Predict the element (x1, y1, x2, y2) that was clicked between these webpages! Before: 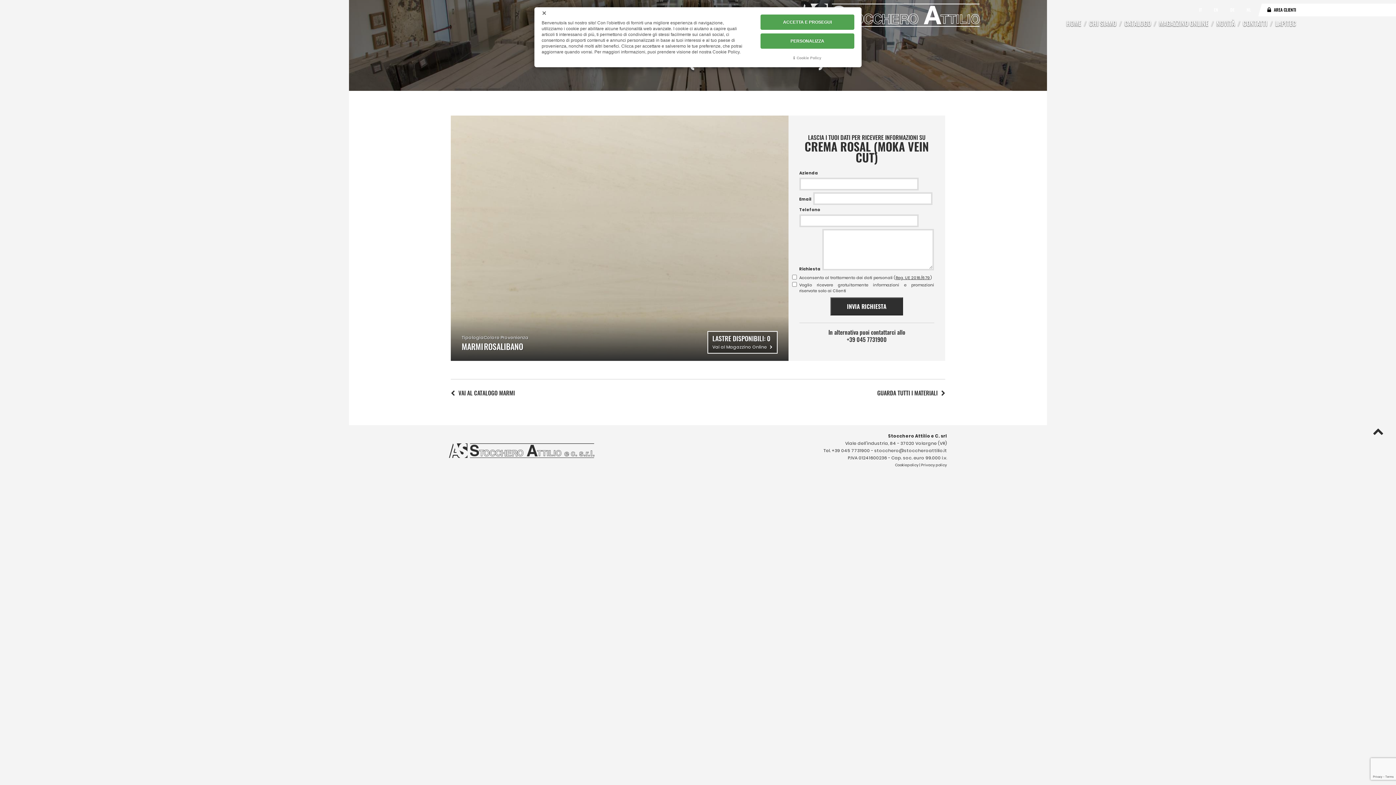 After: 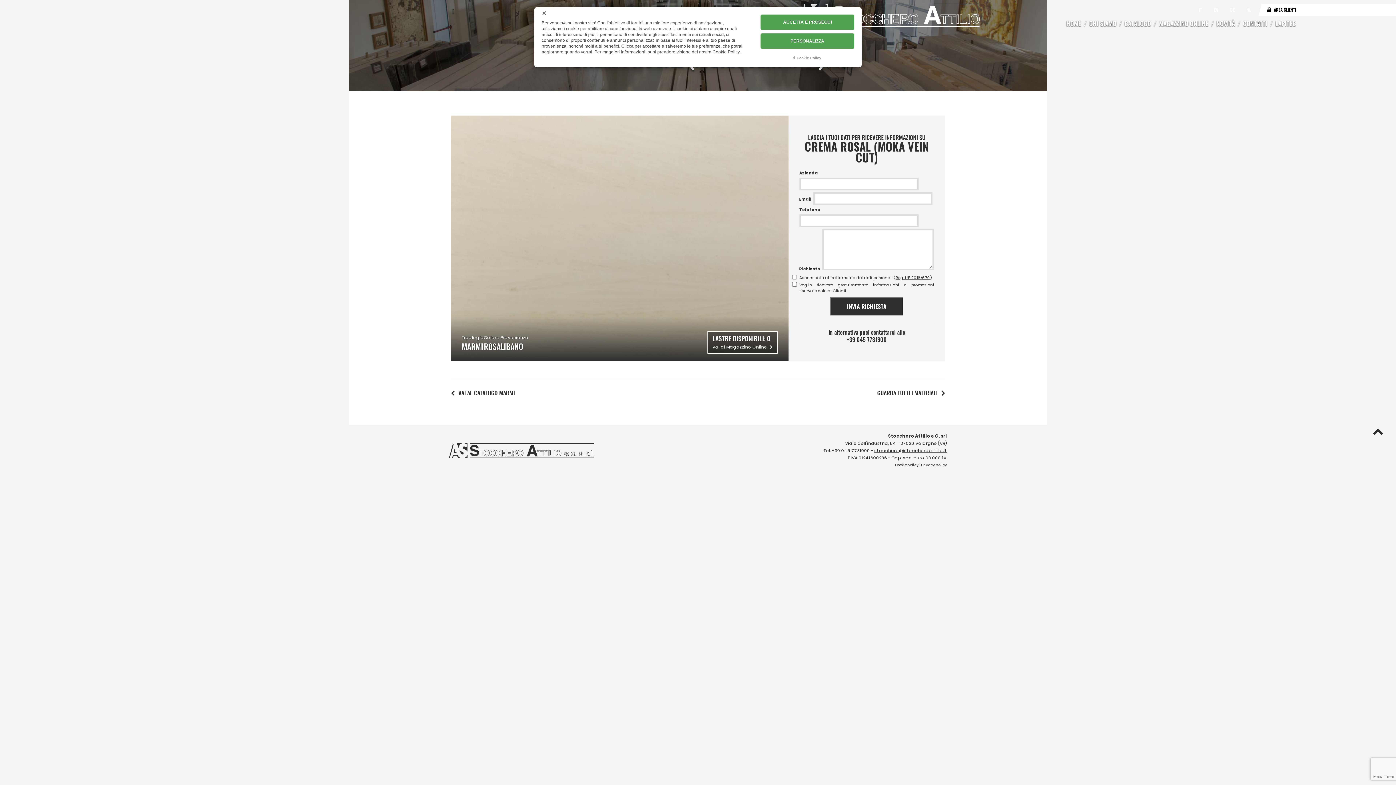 Action: bbox: (874, 447, 947, 453) label: stocchero@stoccheroattilio.it